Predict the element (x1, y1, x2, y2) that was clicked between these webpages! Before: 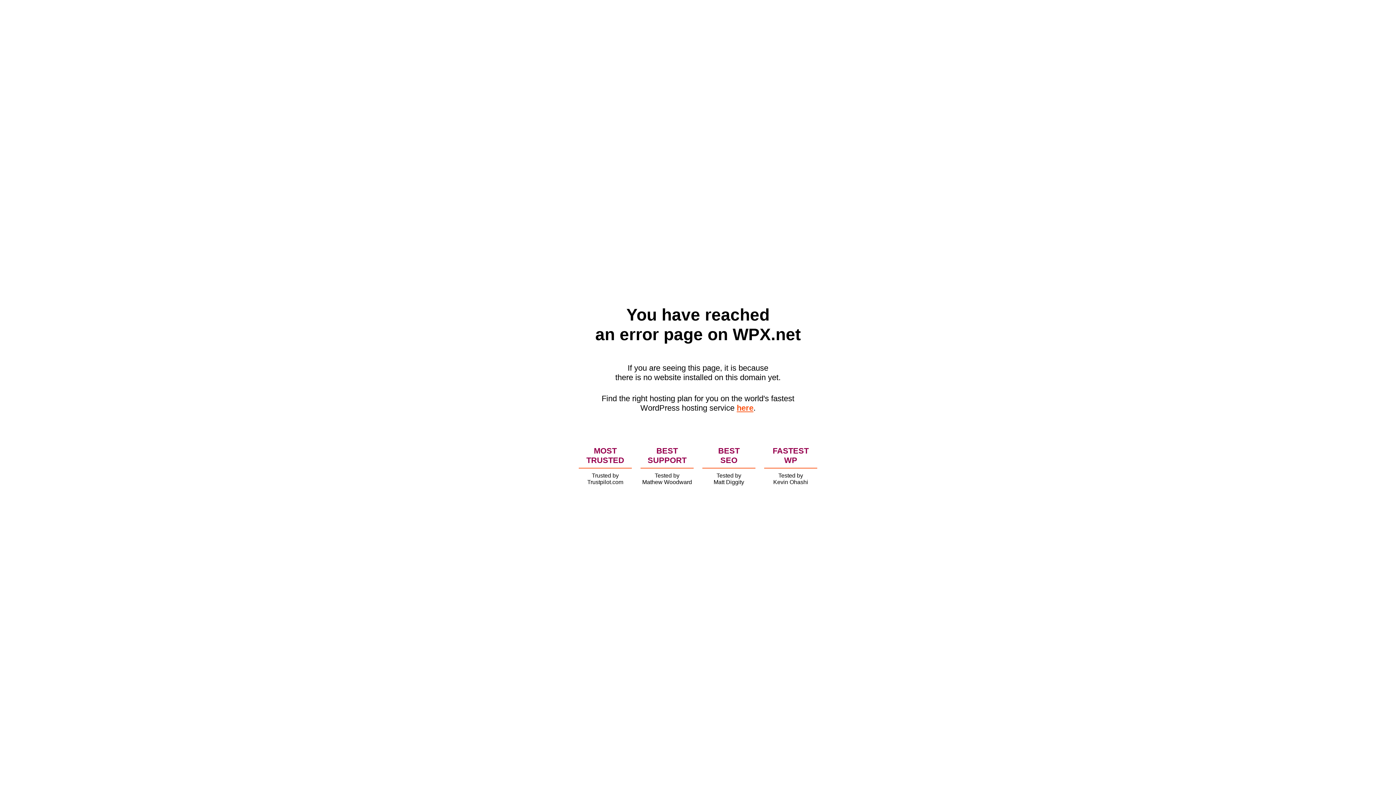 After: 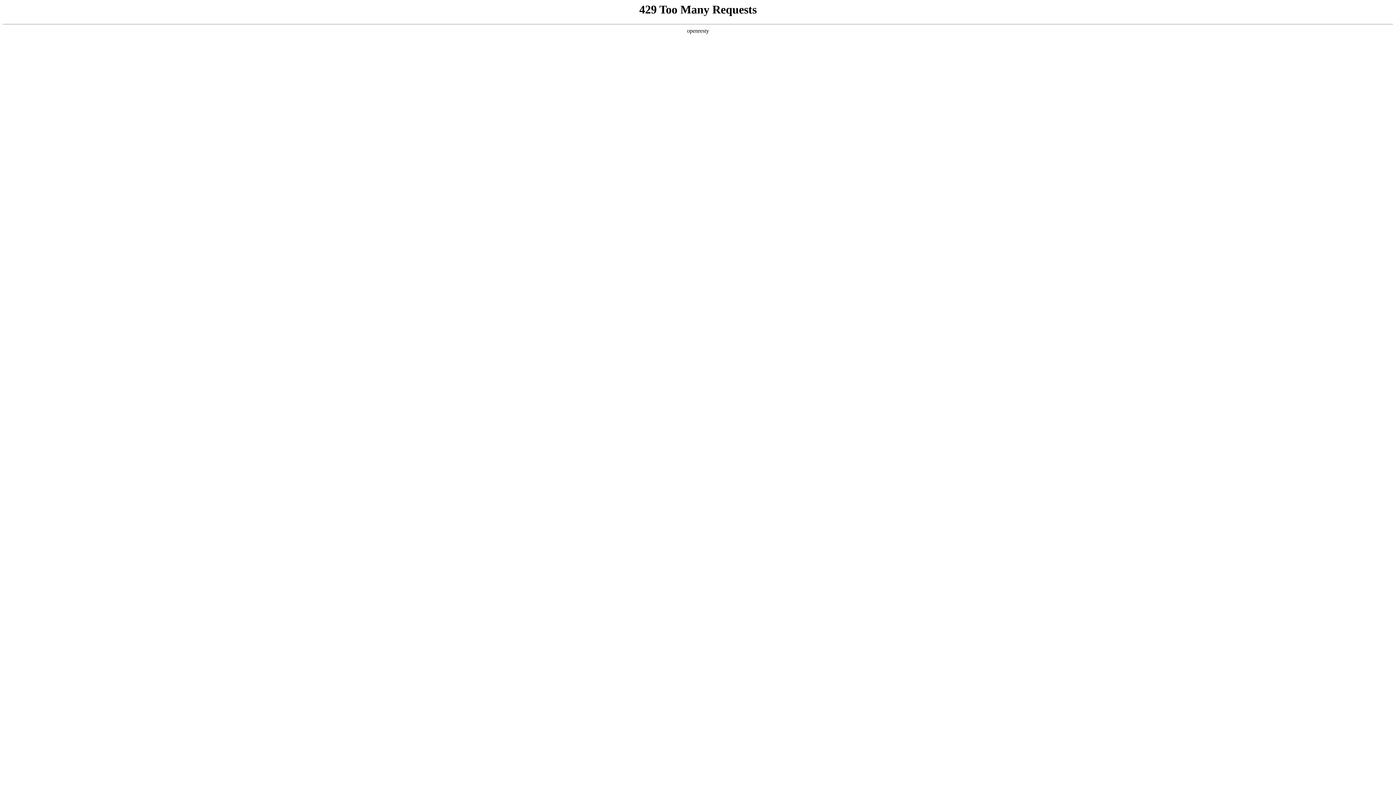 Action: bbox: (736, 403, 753, 412) label: here